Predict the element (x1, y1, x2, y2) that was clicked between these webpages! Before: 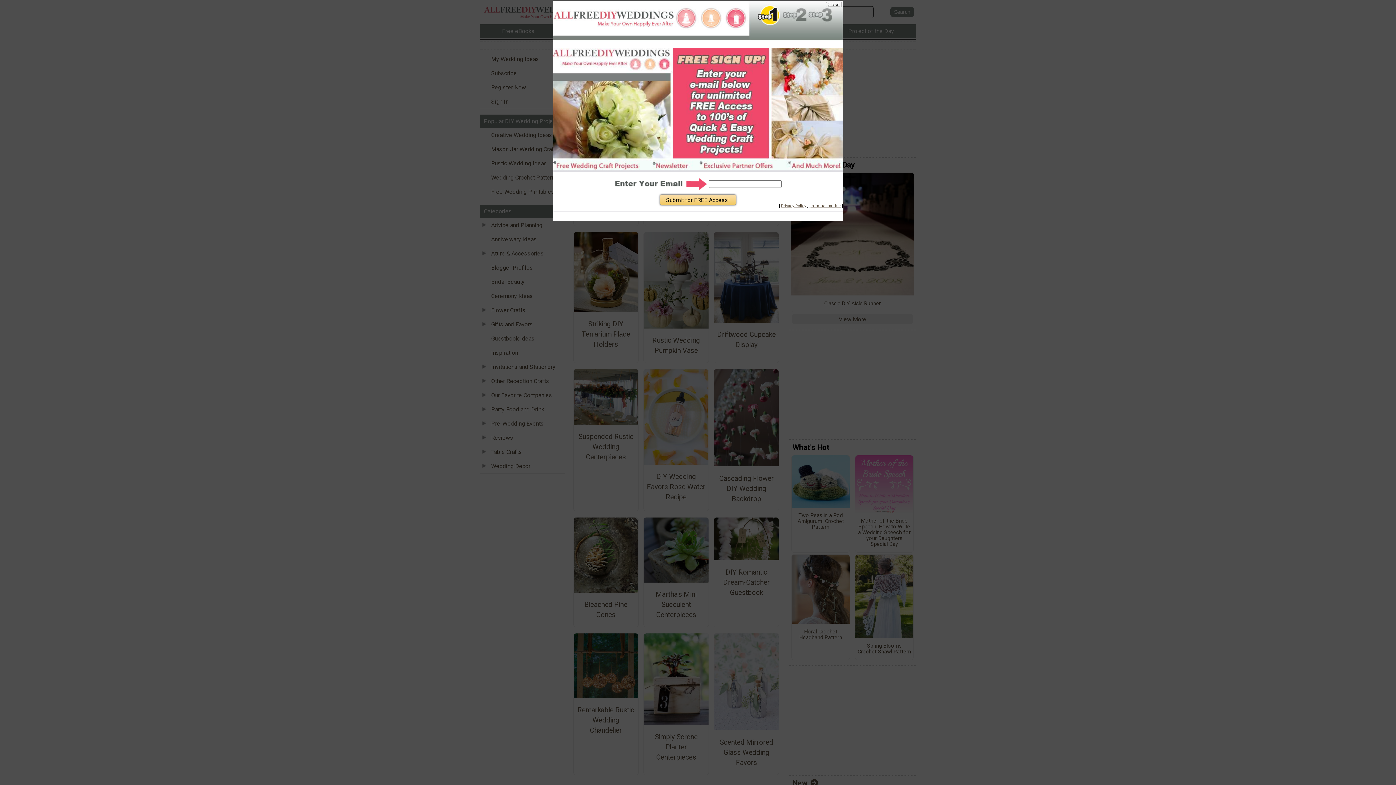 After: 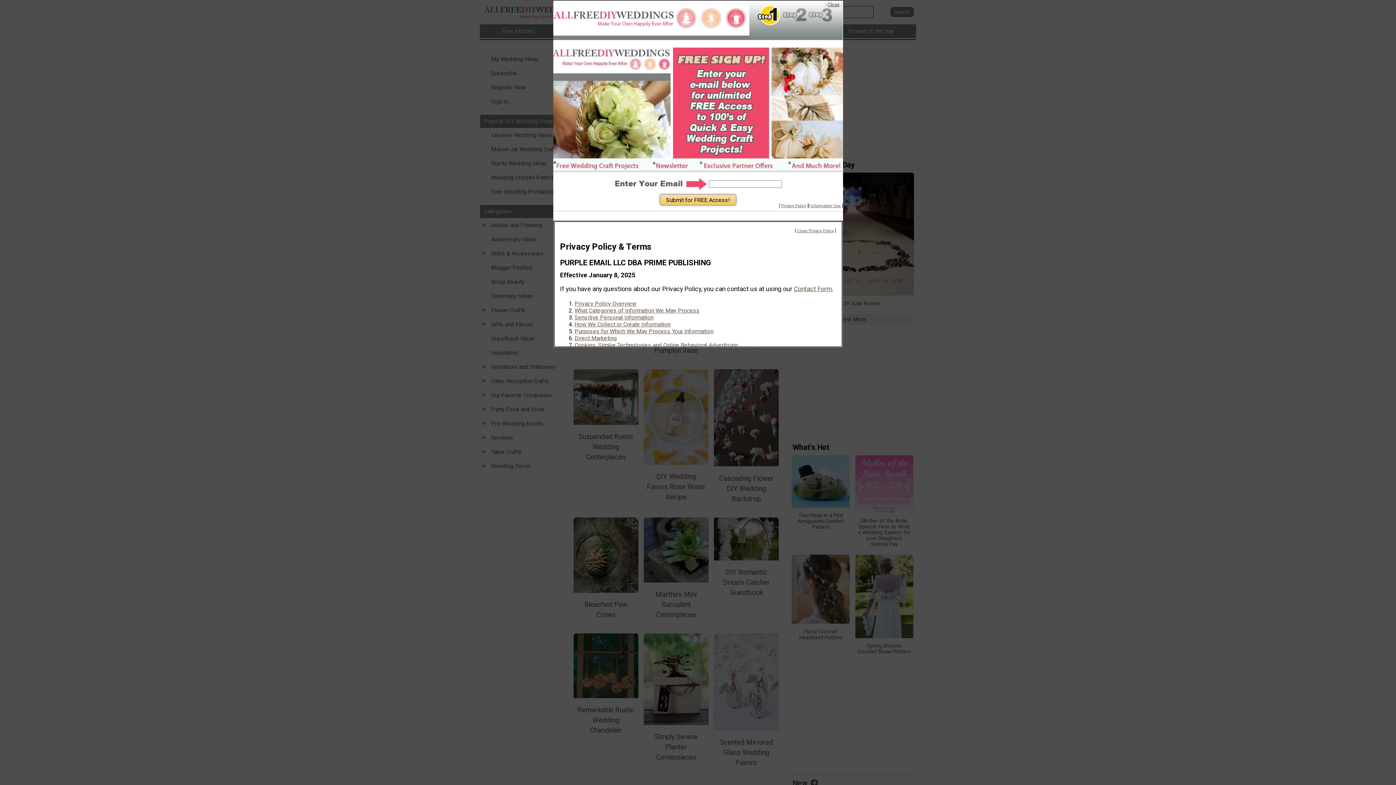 Action: label: Information Use bbox: (810, 203, 840, 208)